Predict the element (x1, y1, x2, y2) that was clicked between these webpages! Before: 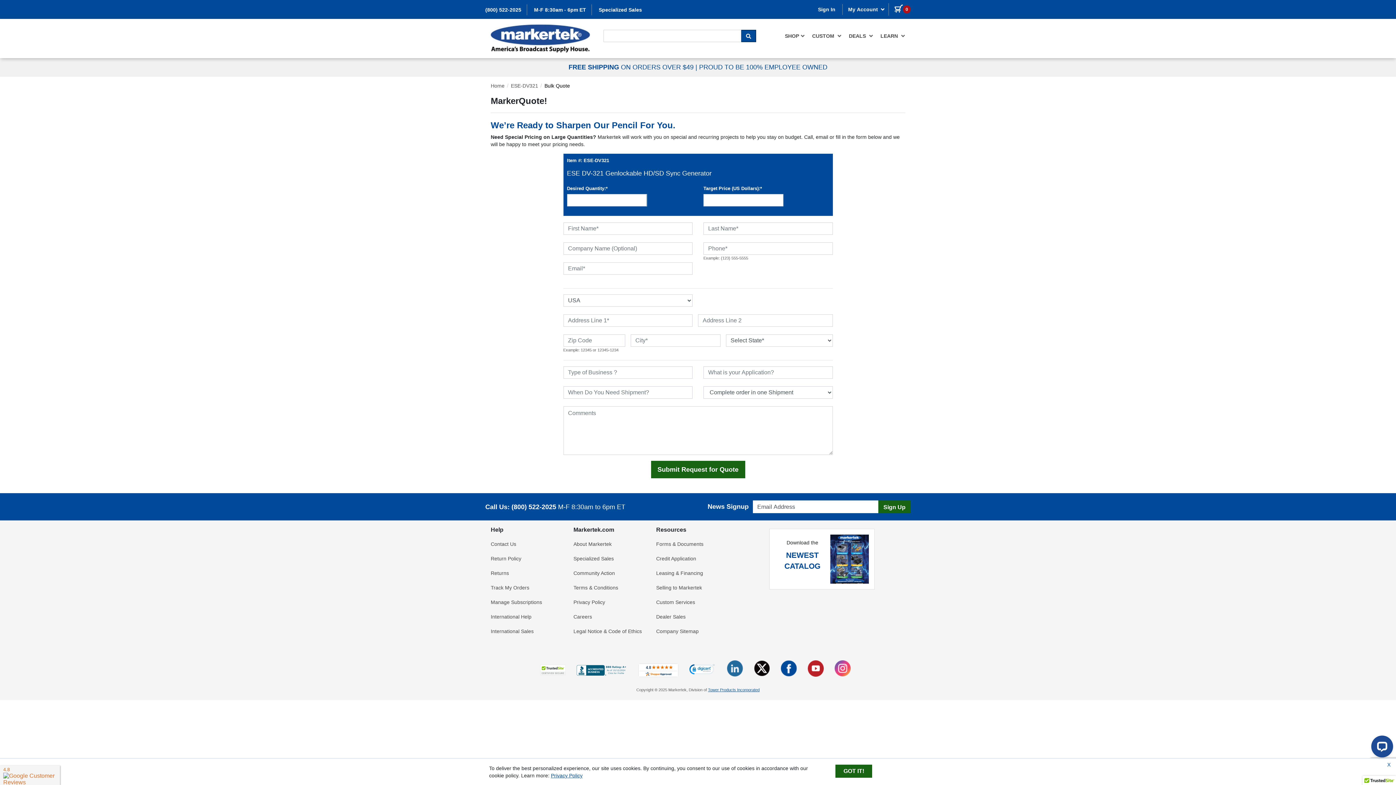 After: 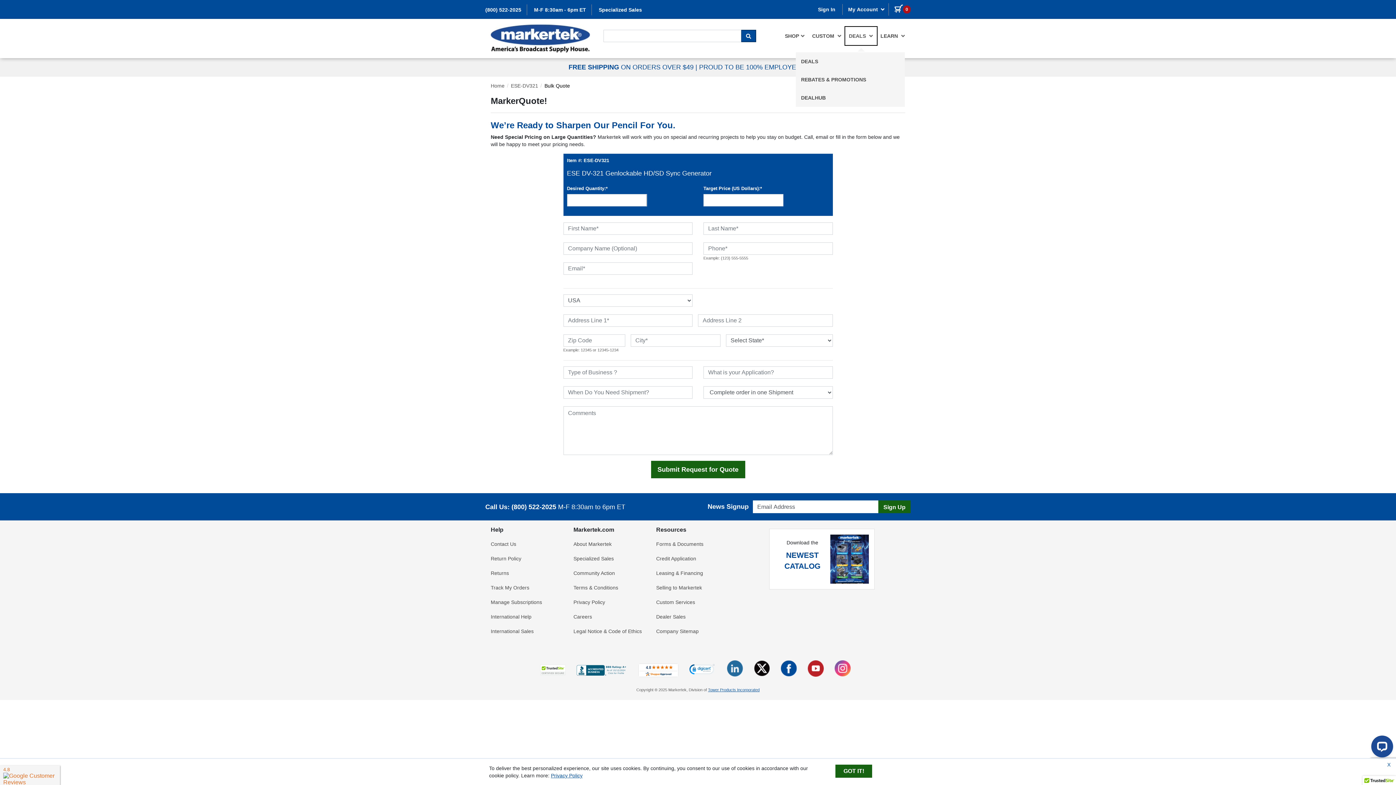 Action: label: DEALS  bbox: (845, 26, 877, 45)